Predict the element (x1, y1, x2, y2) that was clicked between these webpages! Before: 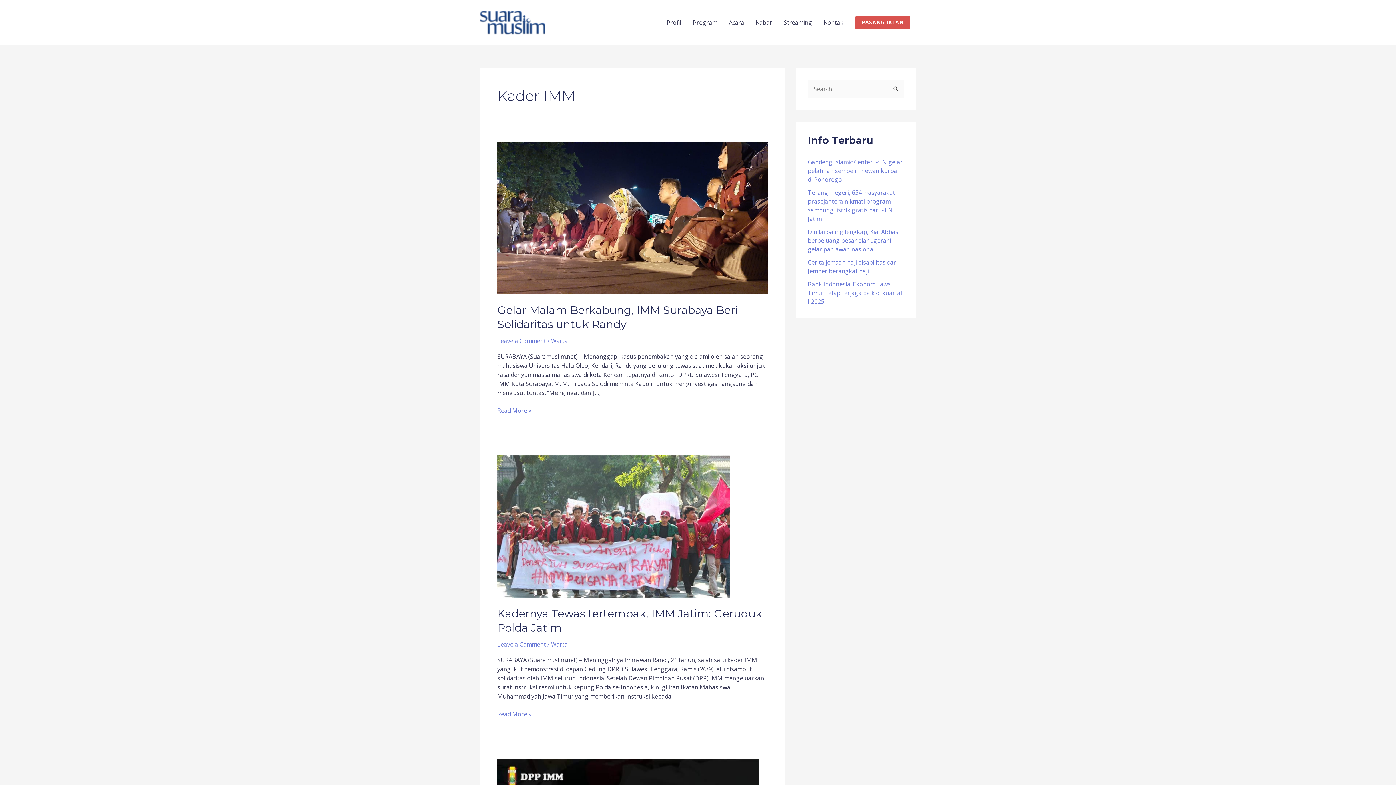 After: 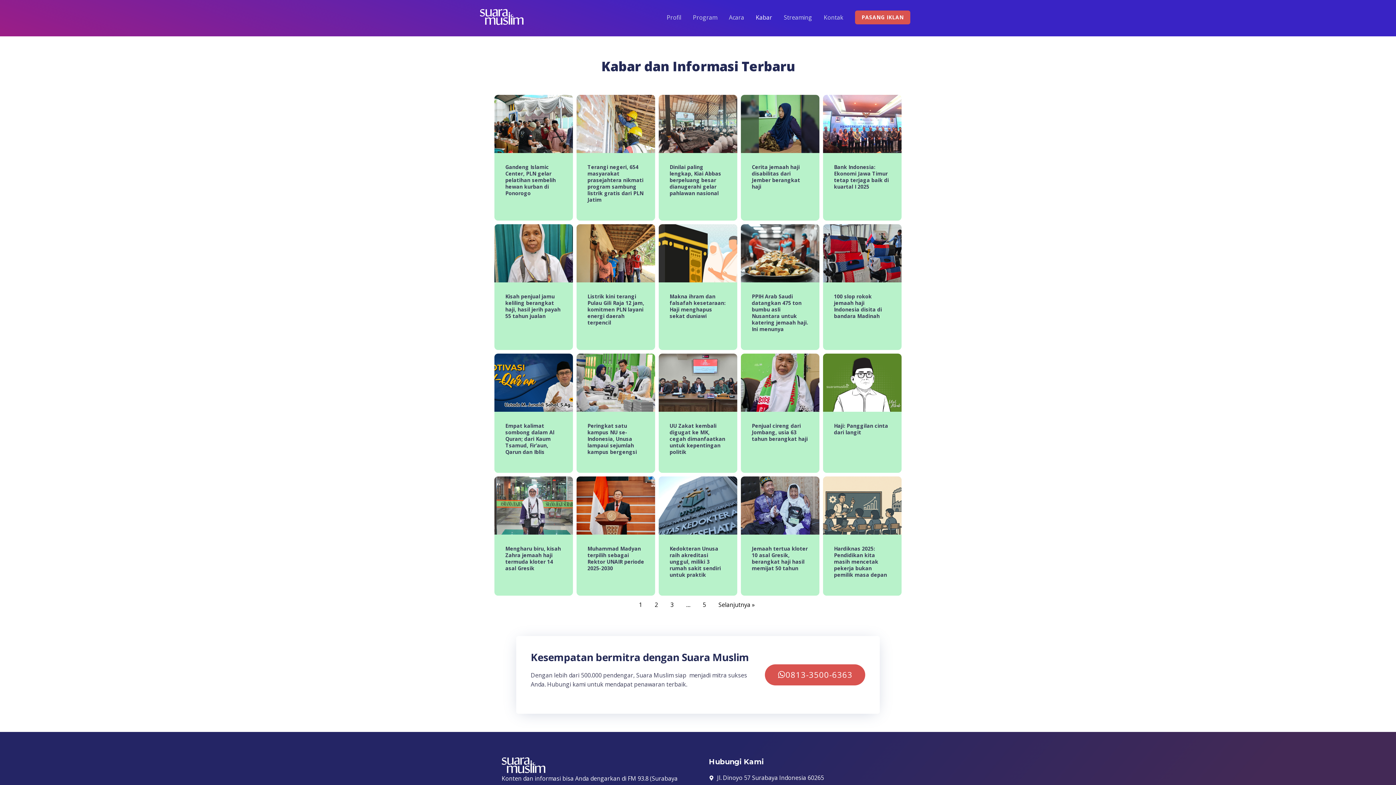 Action: bbox: (750, 10, 778, 34) label: Kabar